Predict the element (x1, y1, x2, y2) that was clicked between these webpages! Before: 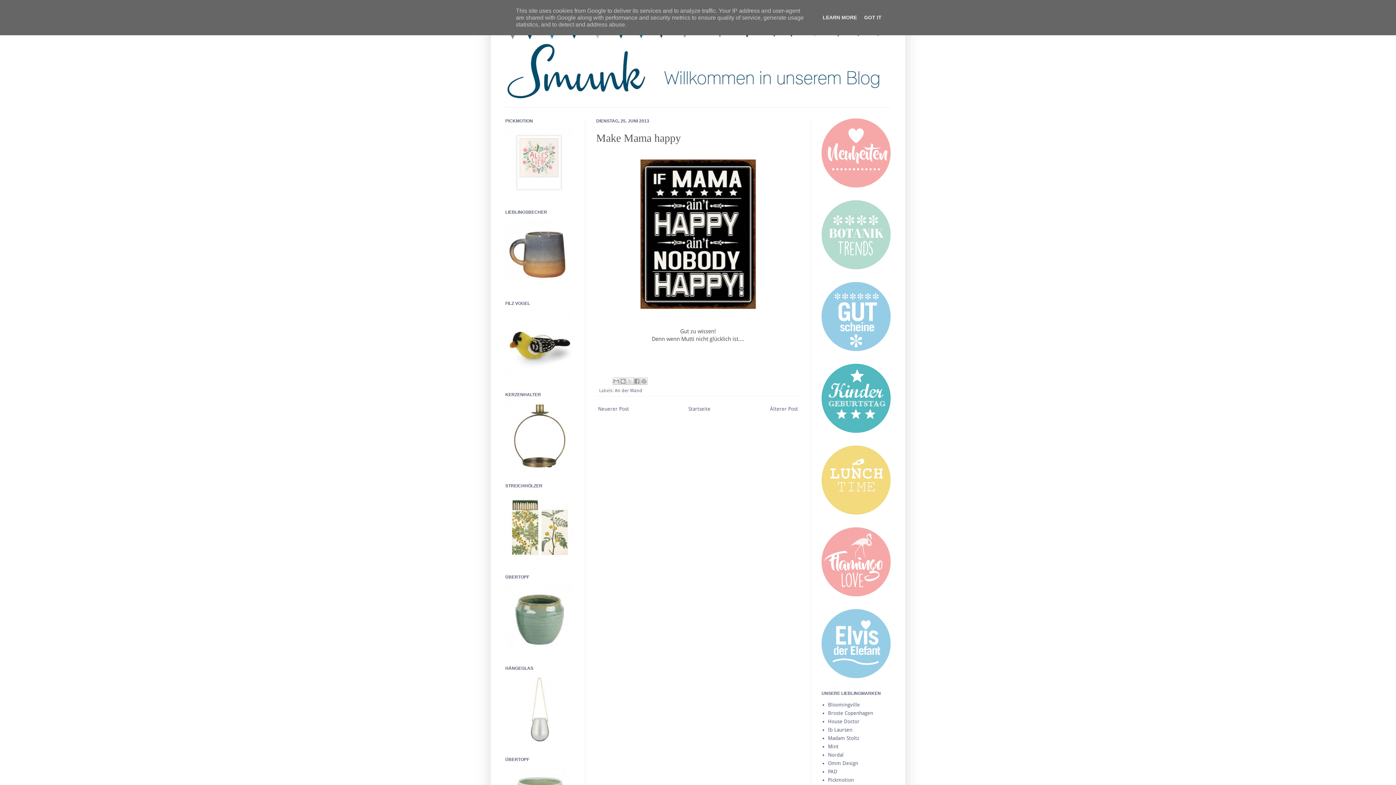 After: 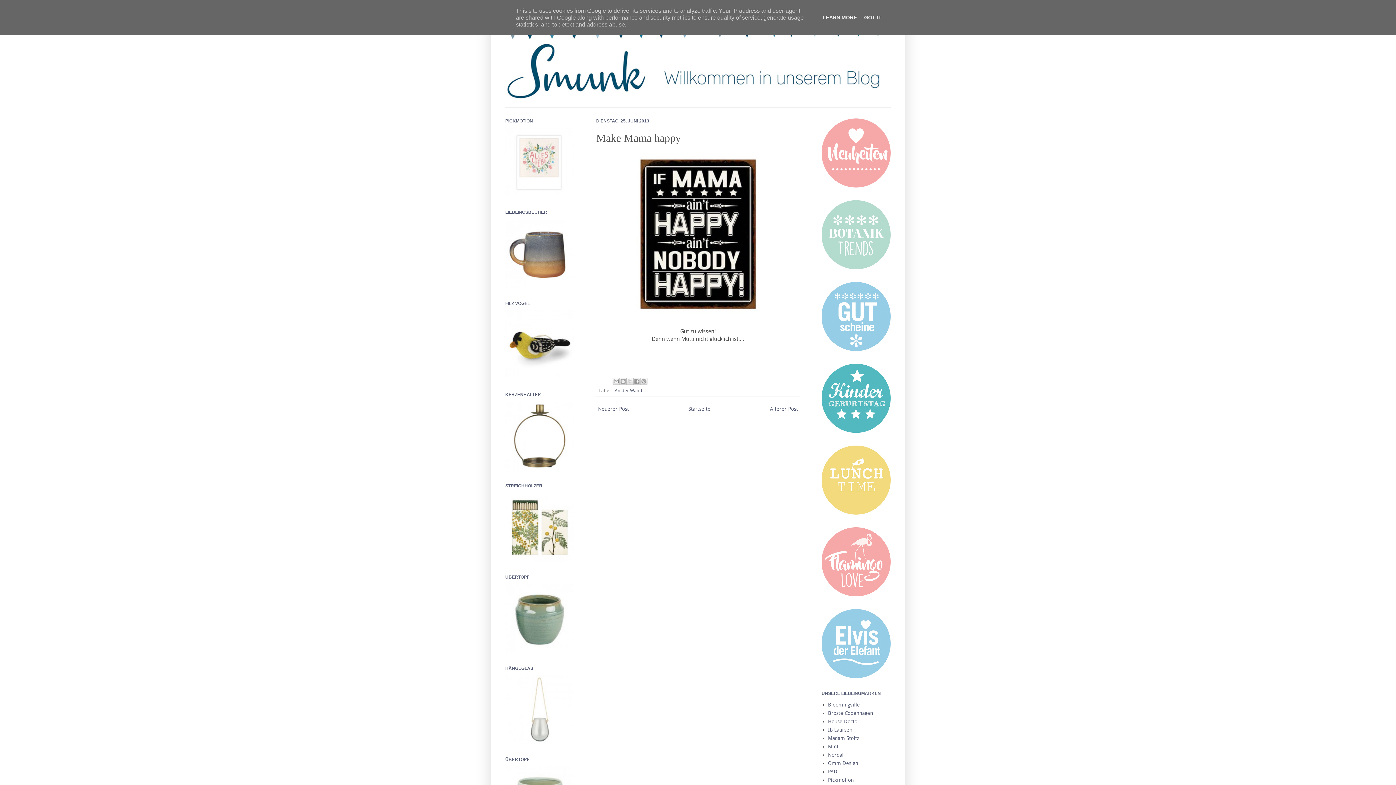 Action: bbox: (630, 313, 766, 319)